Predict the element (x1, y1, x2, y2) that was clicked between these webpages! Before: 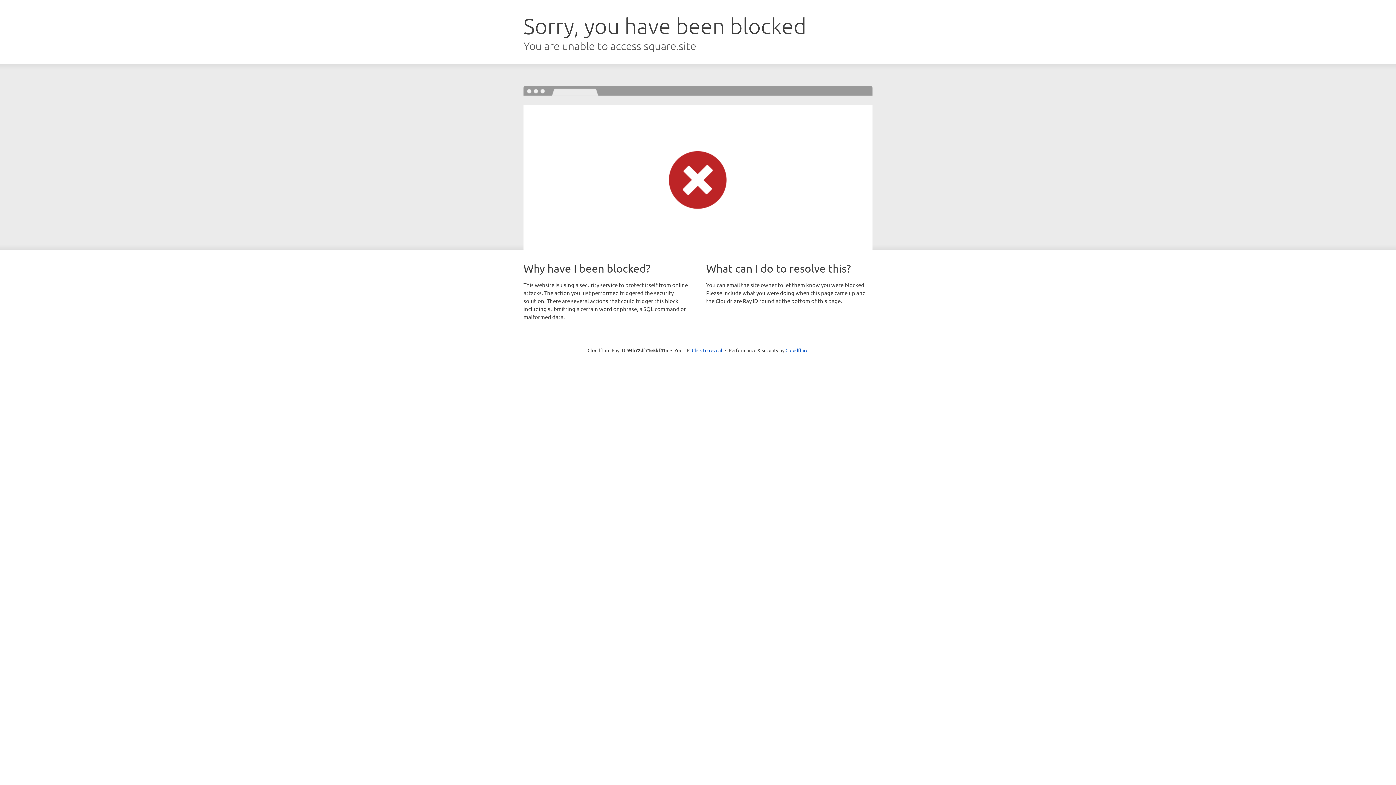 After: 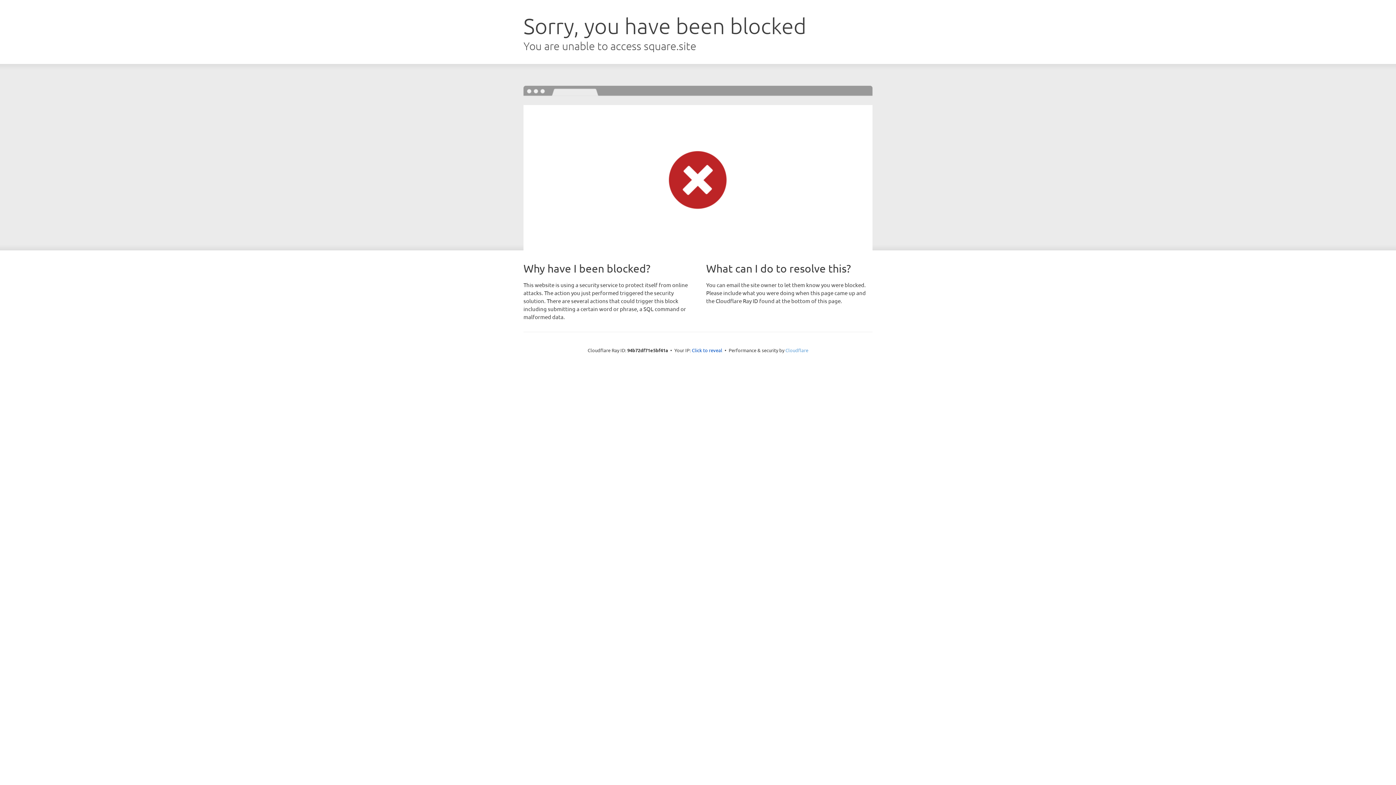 Action: label: Cloudflare bbox: (785, 347, 808, 353)